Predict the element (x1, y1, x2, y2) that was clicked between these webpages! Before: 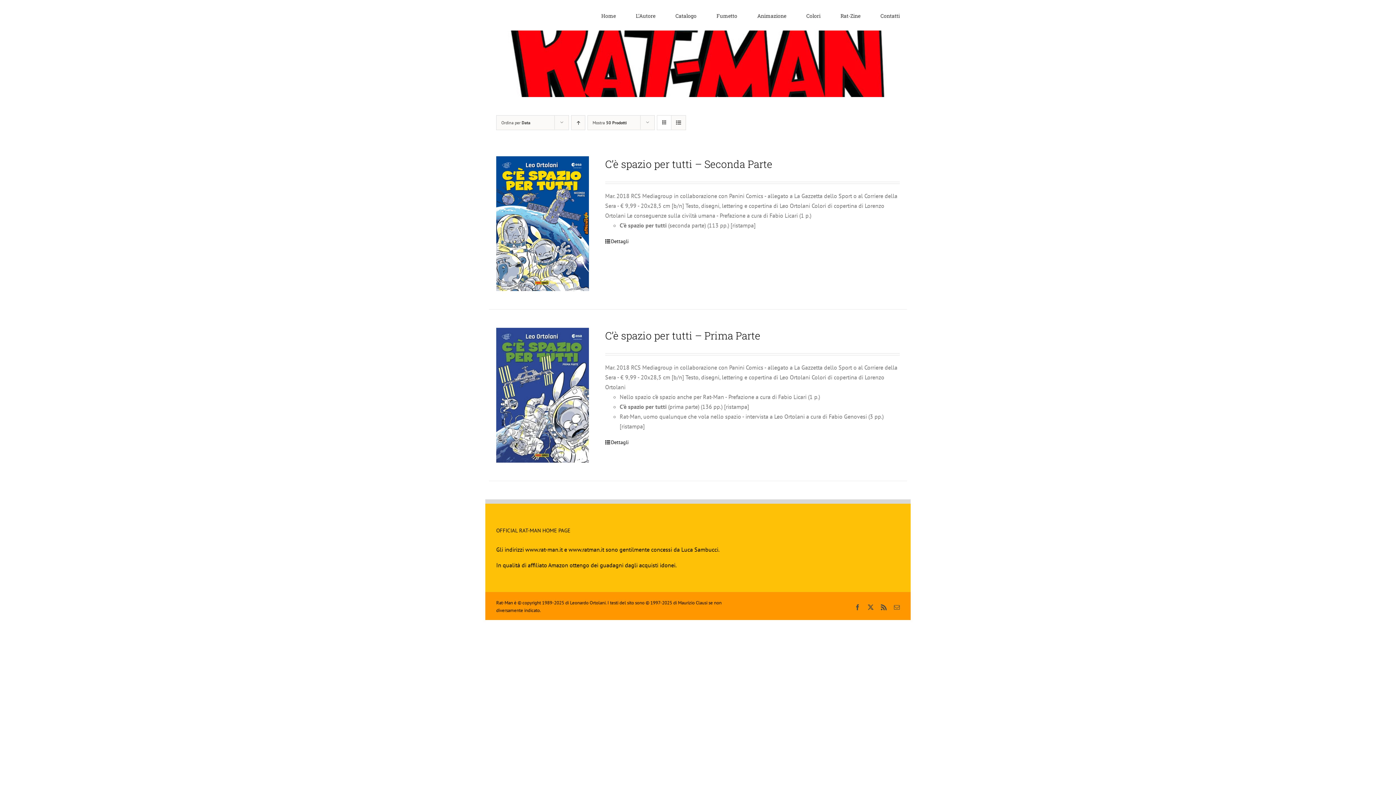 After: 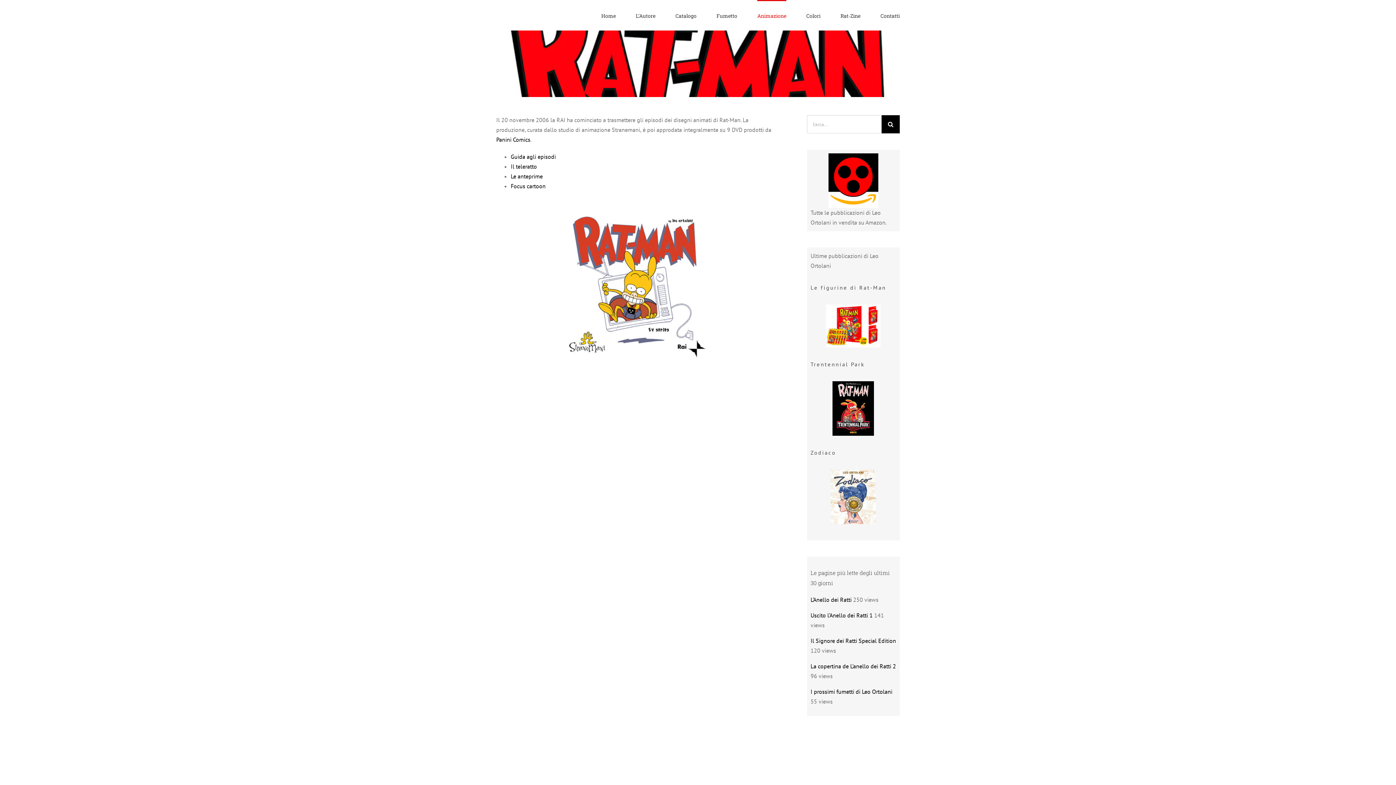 Action: label: Animazione bbox: (757, 0, 786, 30)